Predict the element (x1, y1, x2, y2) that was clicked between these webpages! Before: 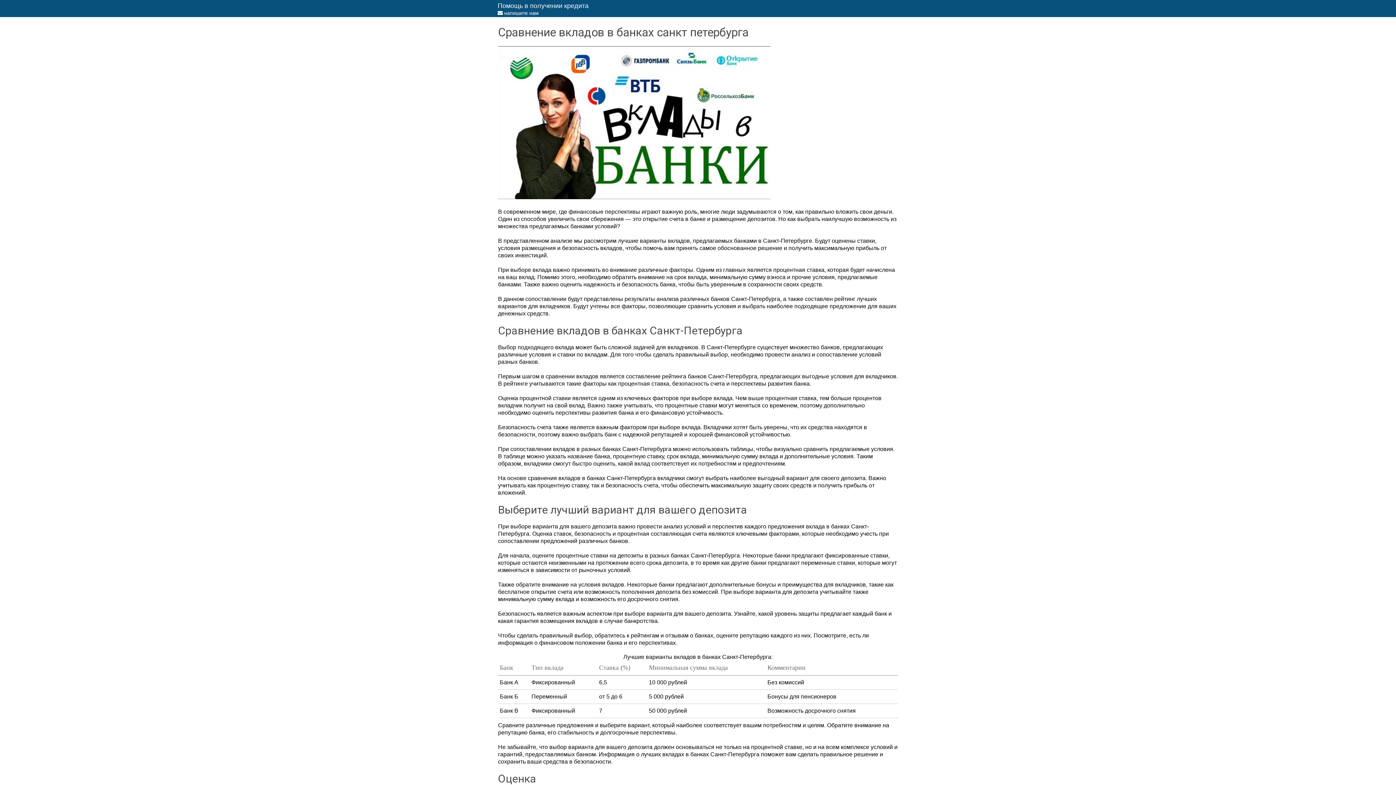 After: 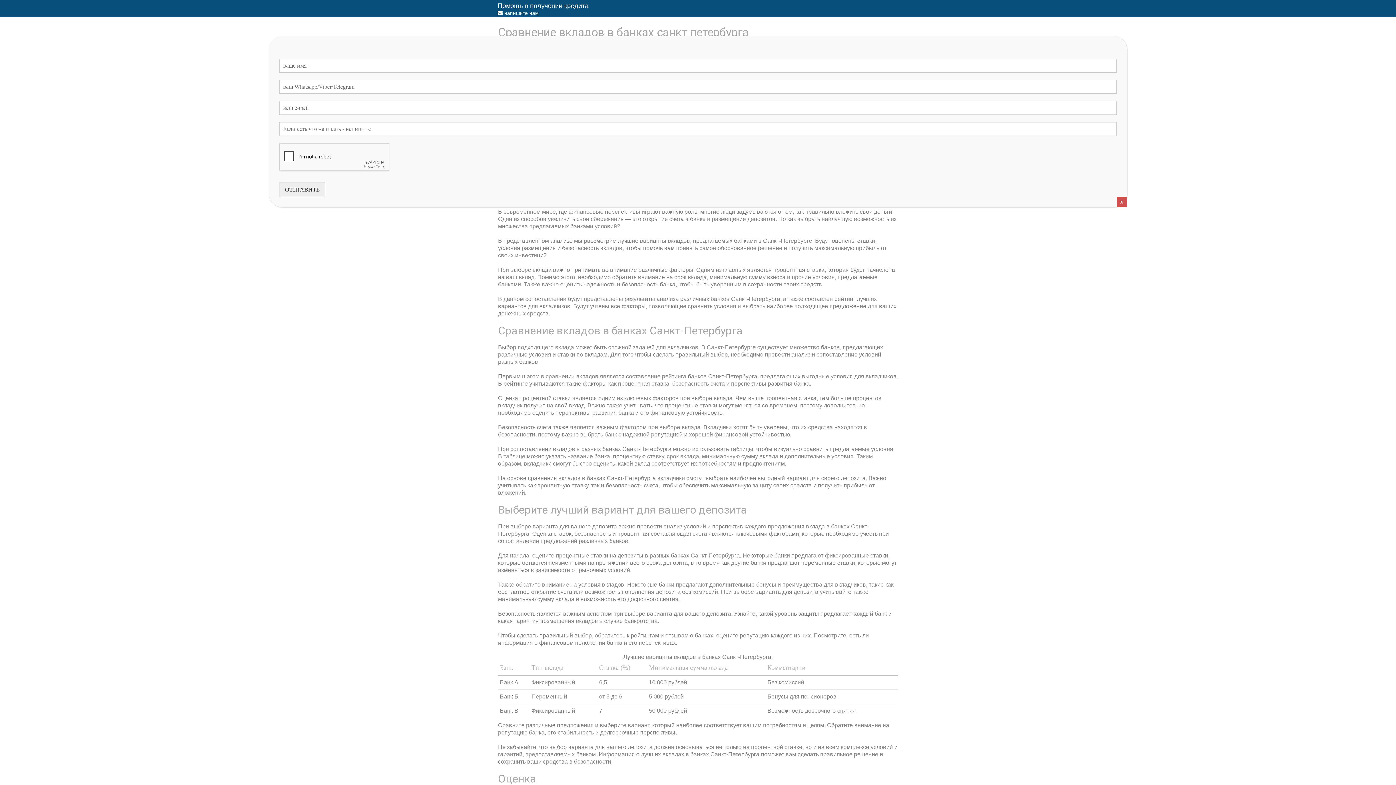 Action: label:  напишите нам bbox: (497, 9, 538, 16)